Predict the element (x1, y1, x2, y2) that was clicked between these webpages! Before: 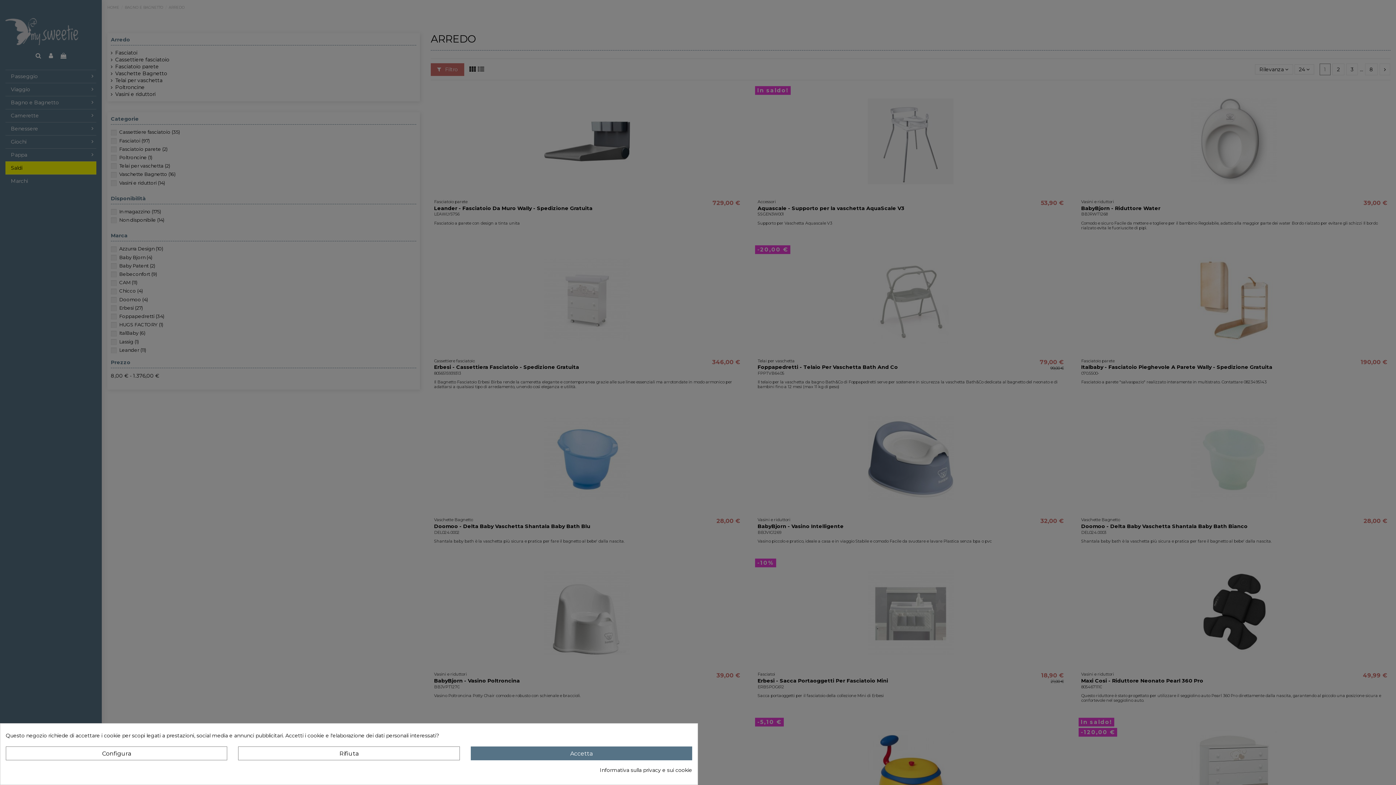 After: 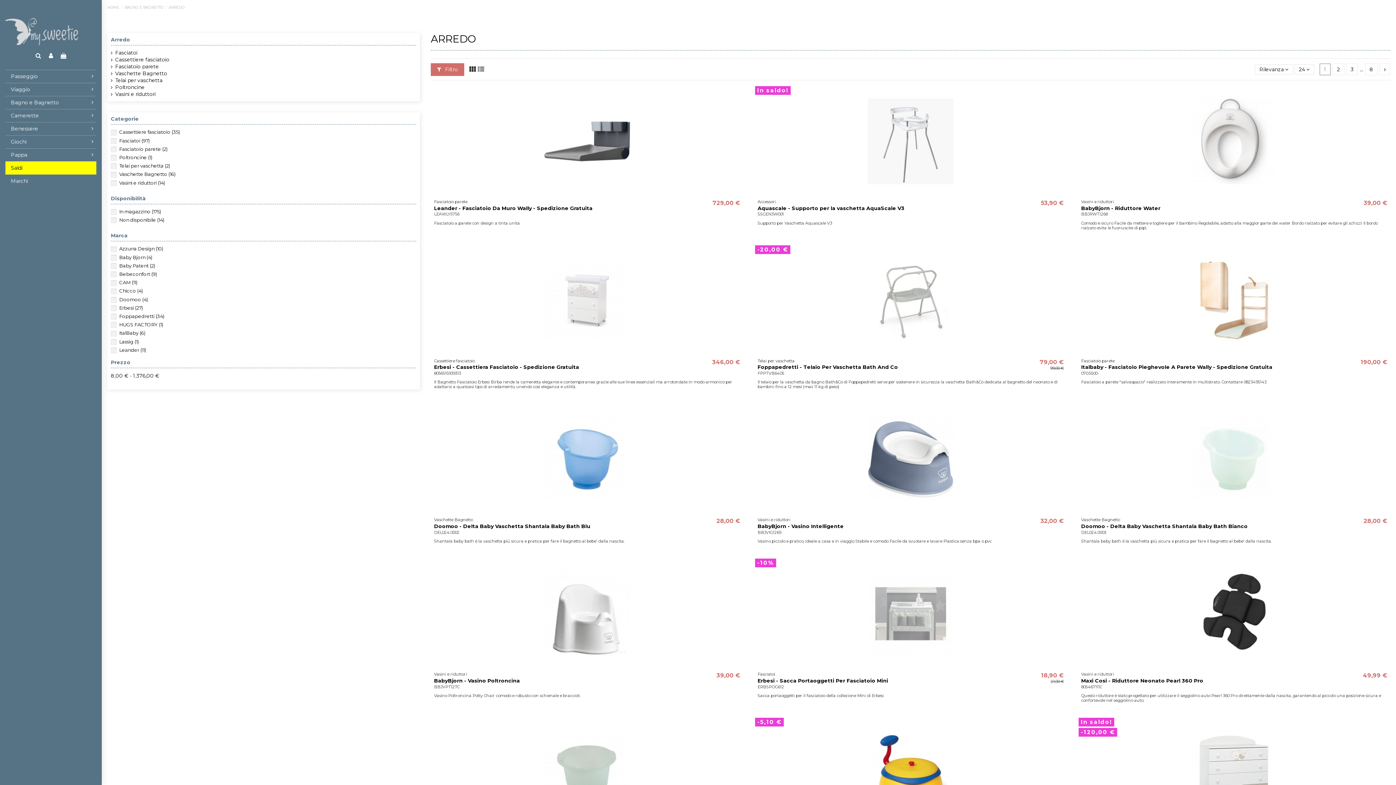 Action: bbox: (470, 746, 692, 760) label: Accetta